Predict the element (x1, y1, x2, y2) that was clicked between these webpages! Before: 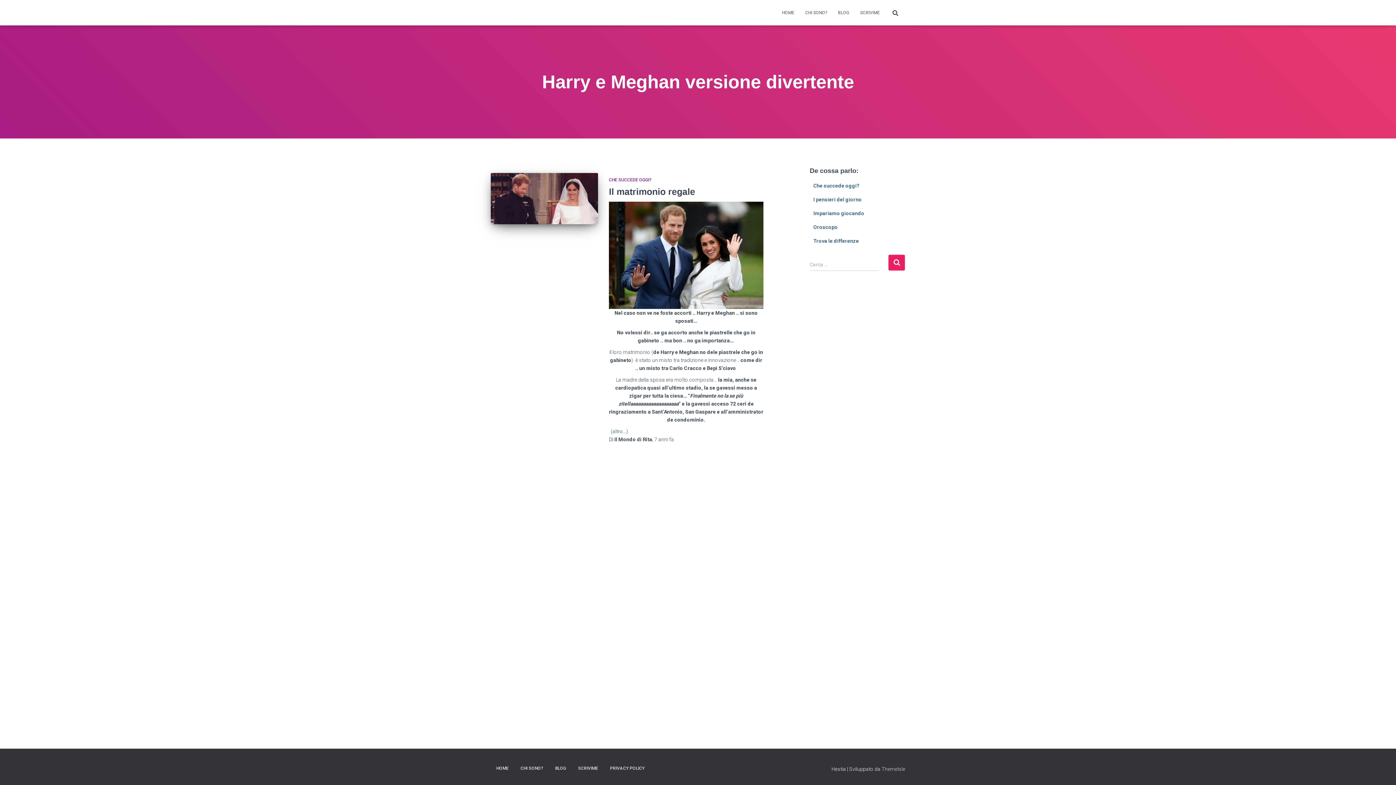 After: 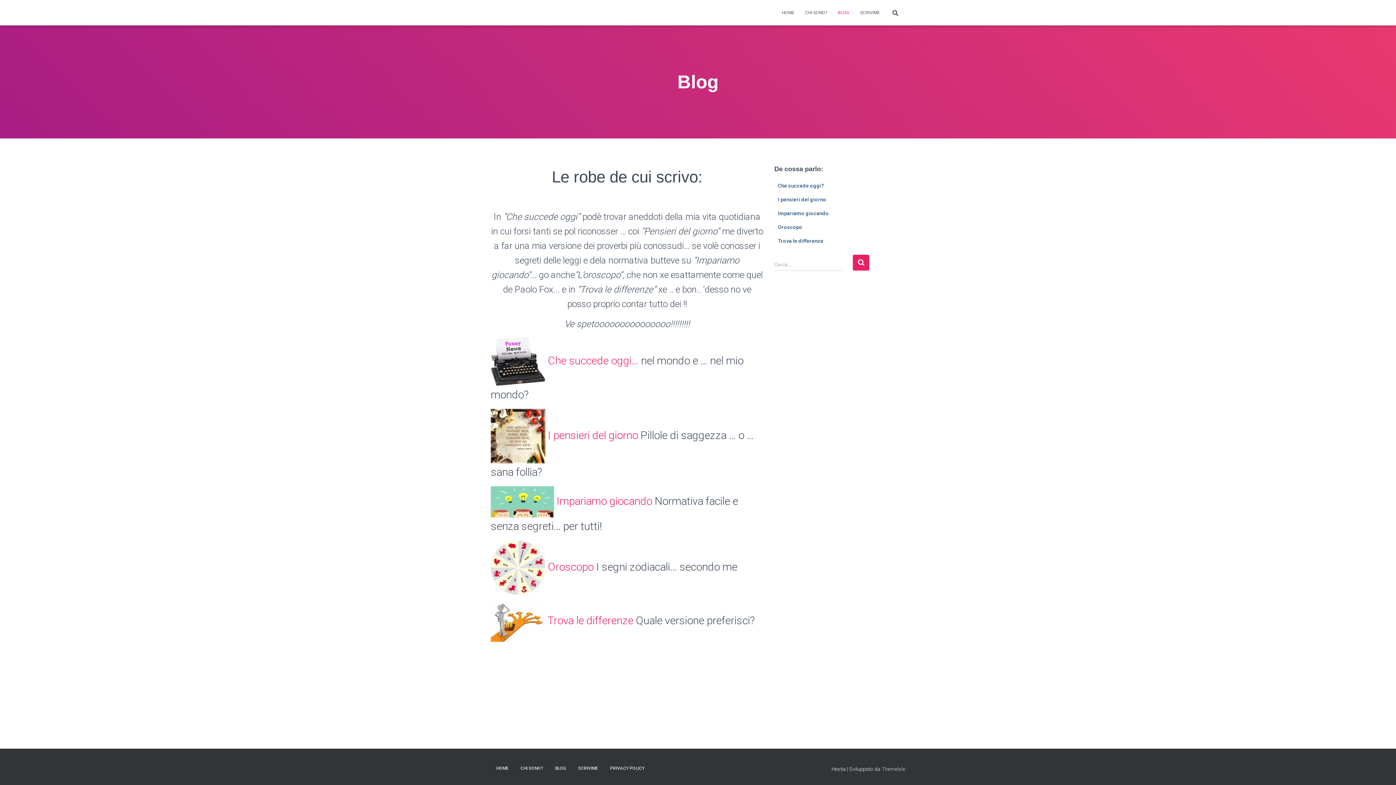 Action: bbox: (549, 760, 571, 777) label: BLOG